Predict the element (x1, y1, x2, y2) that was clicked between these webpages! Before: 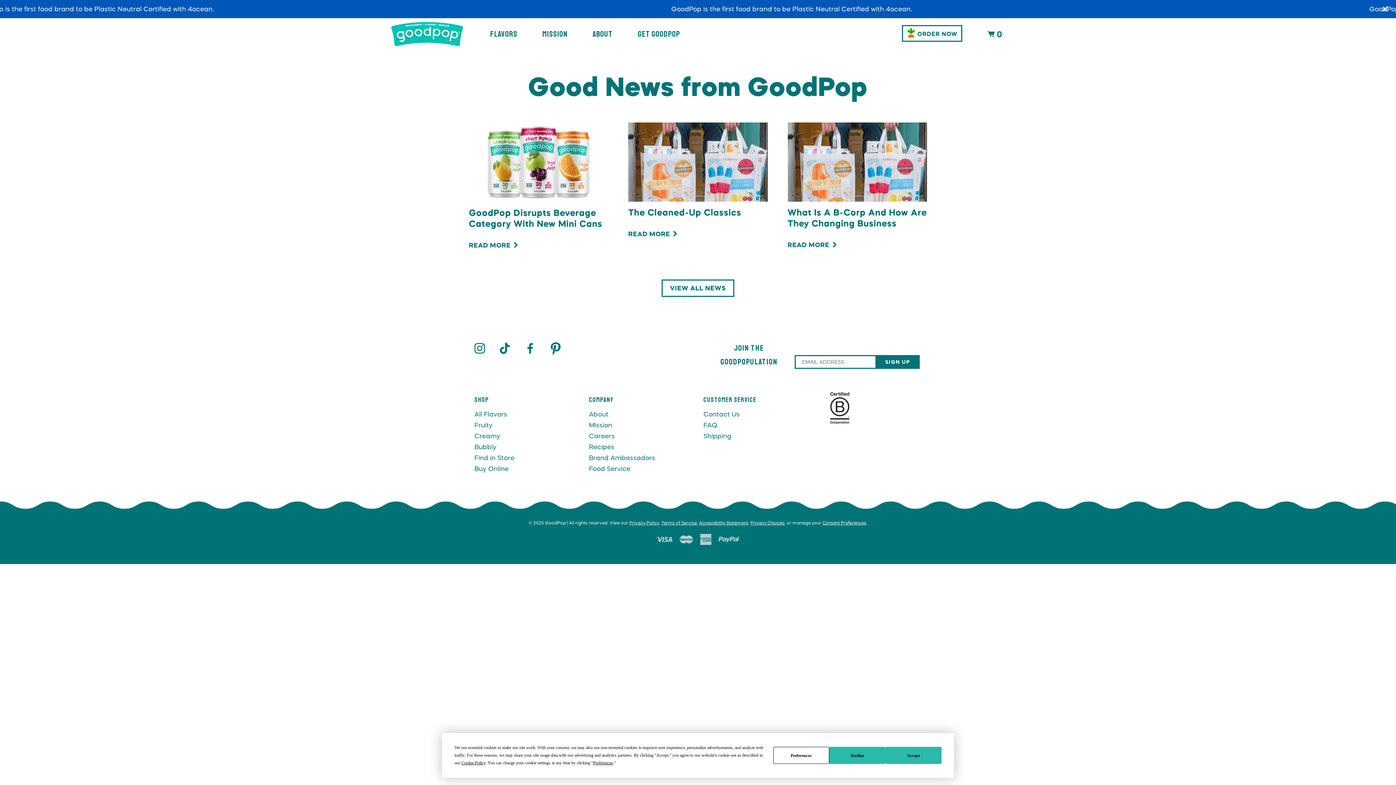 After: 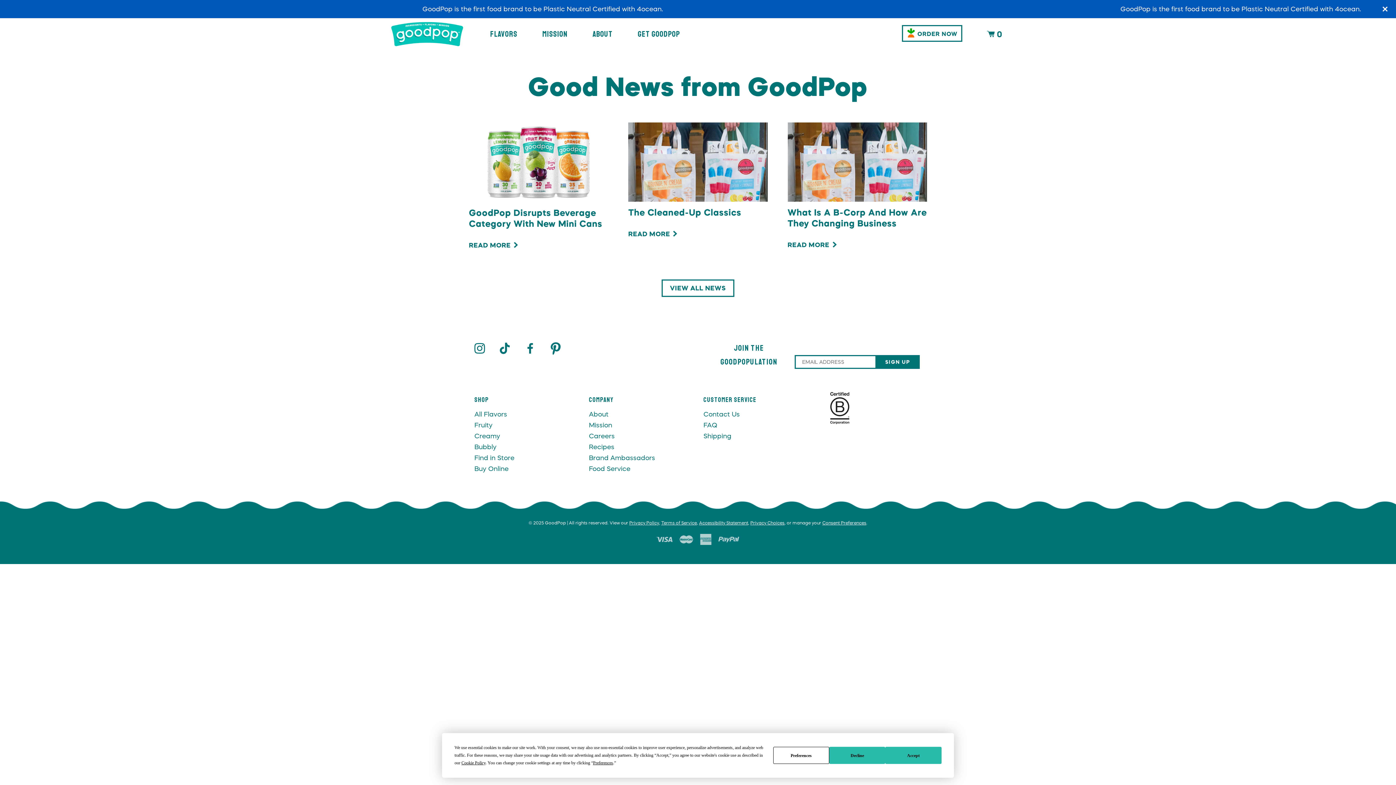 Action: bbox: (550, 342, 560, 352) label: Follow us on Pinterest